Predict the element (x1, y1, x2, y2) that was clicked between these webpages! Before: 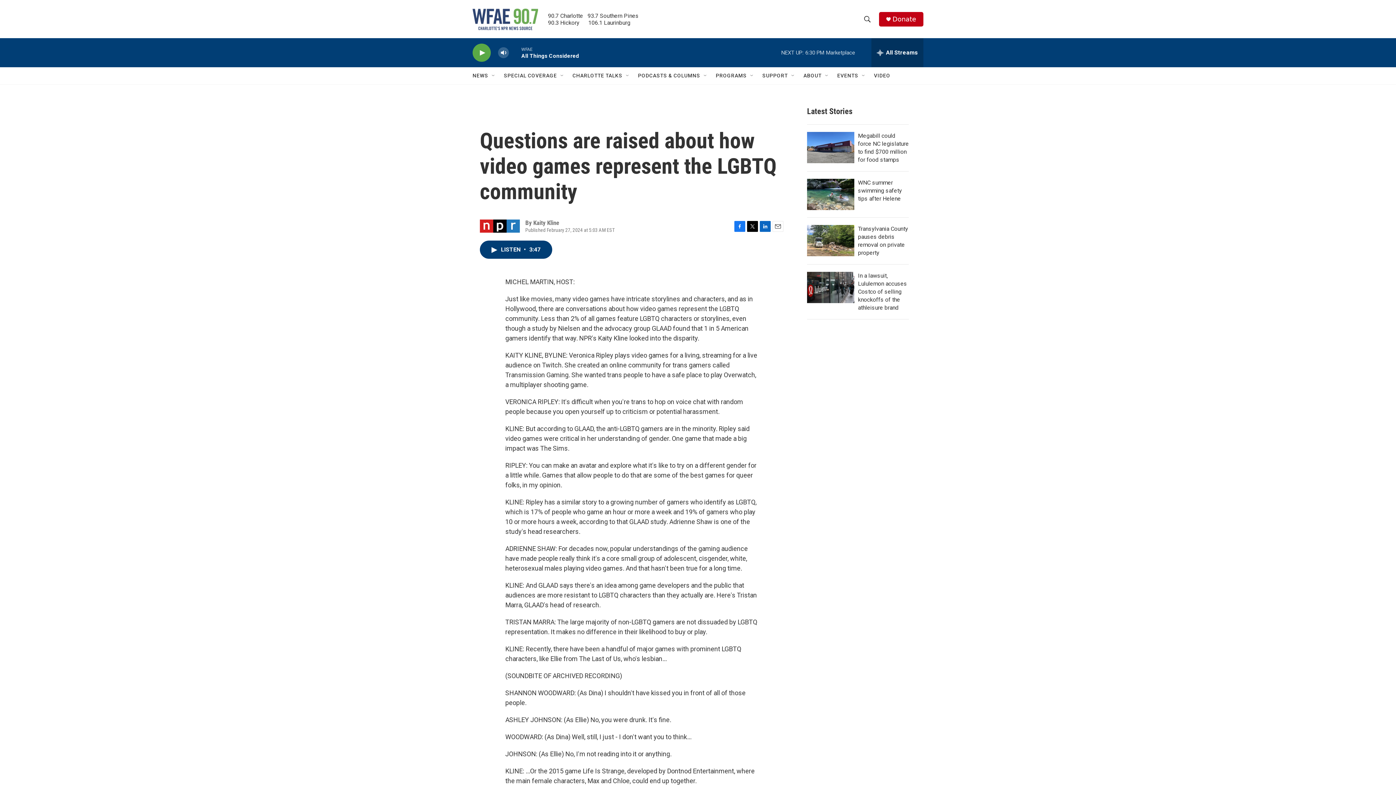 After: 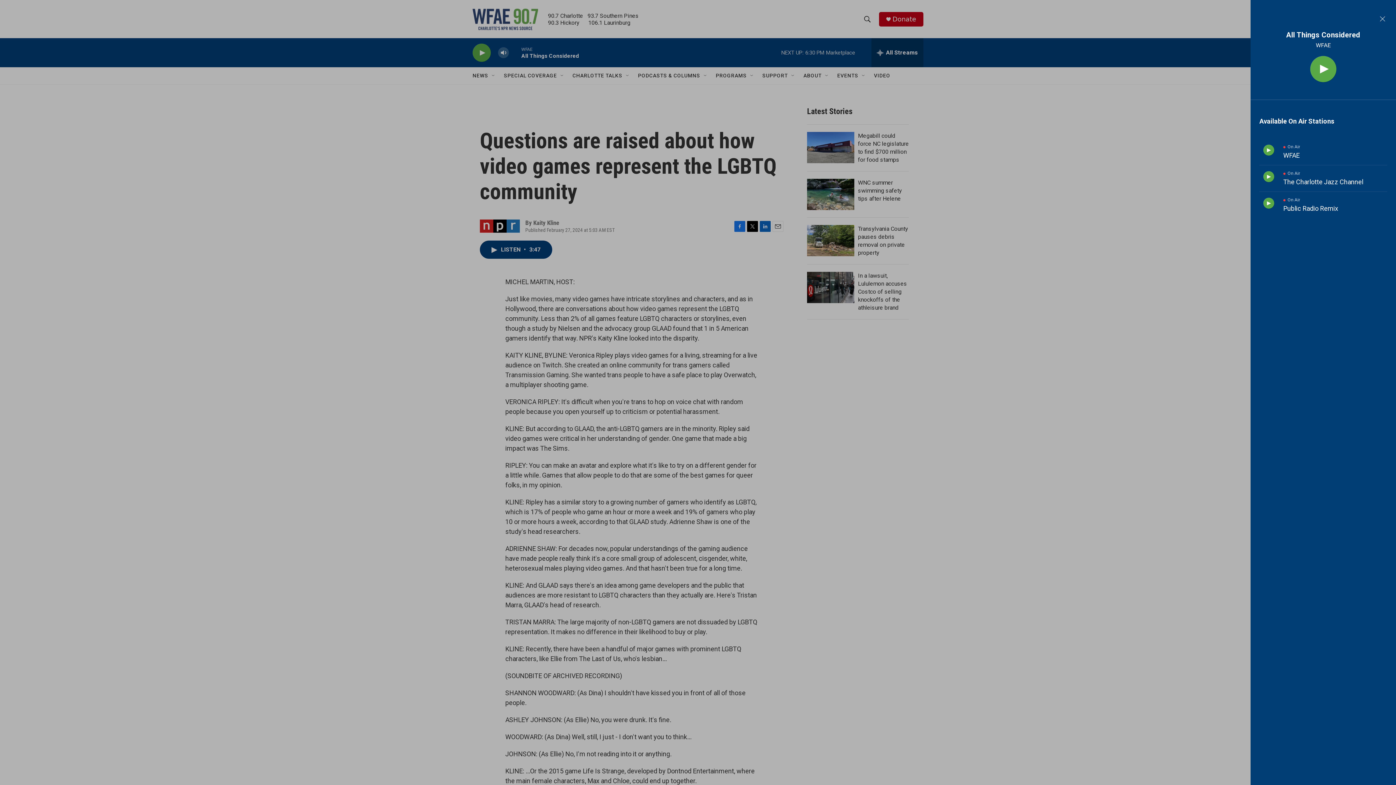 Action: bbox: (871, 38, 923, 67) label: all streams